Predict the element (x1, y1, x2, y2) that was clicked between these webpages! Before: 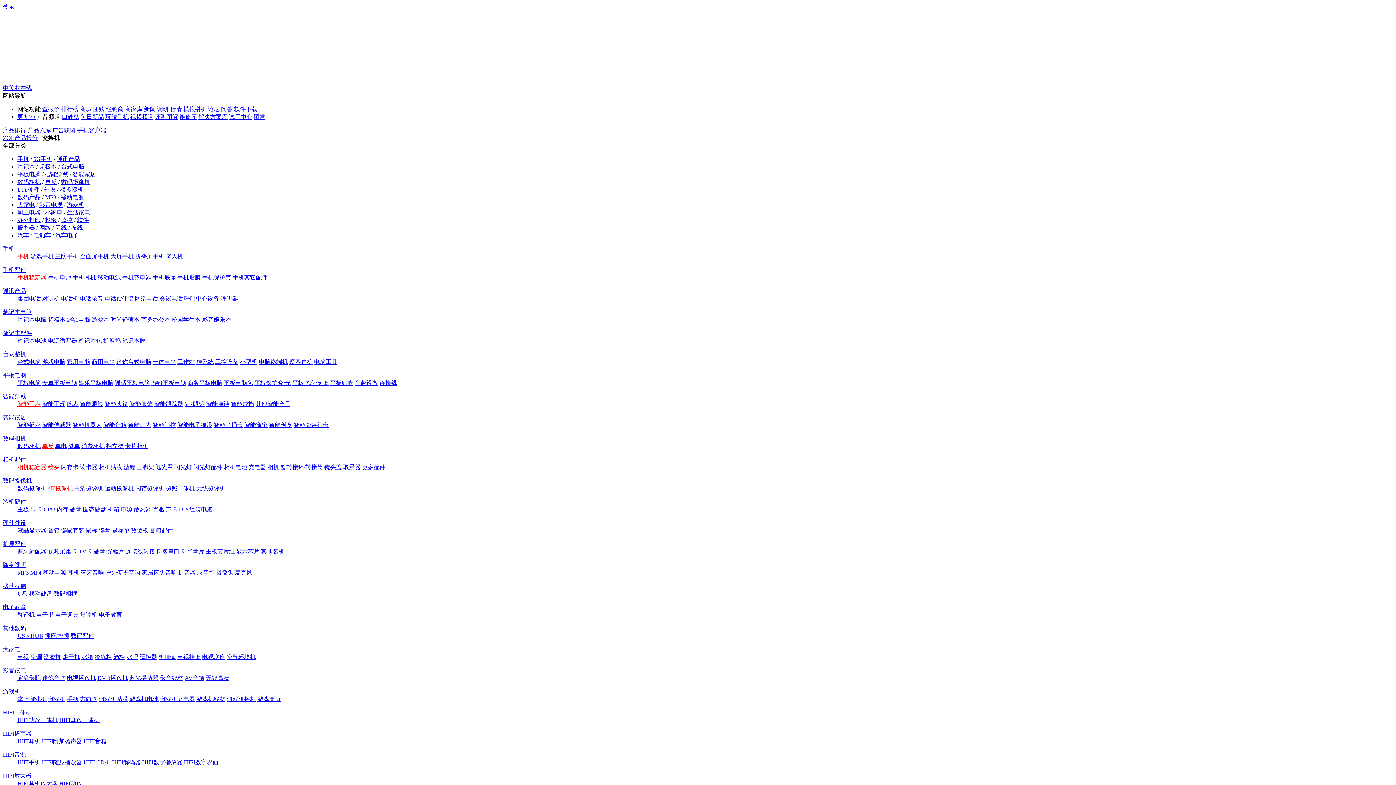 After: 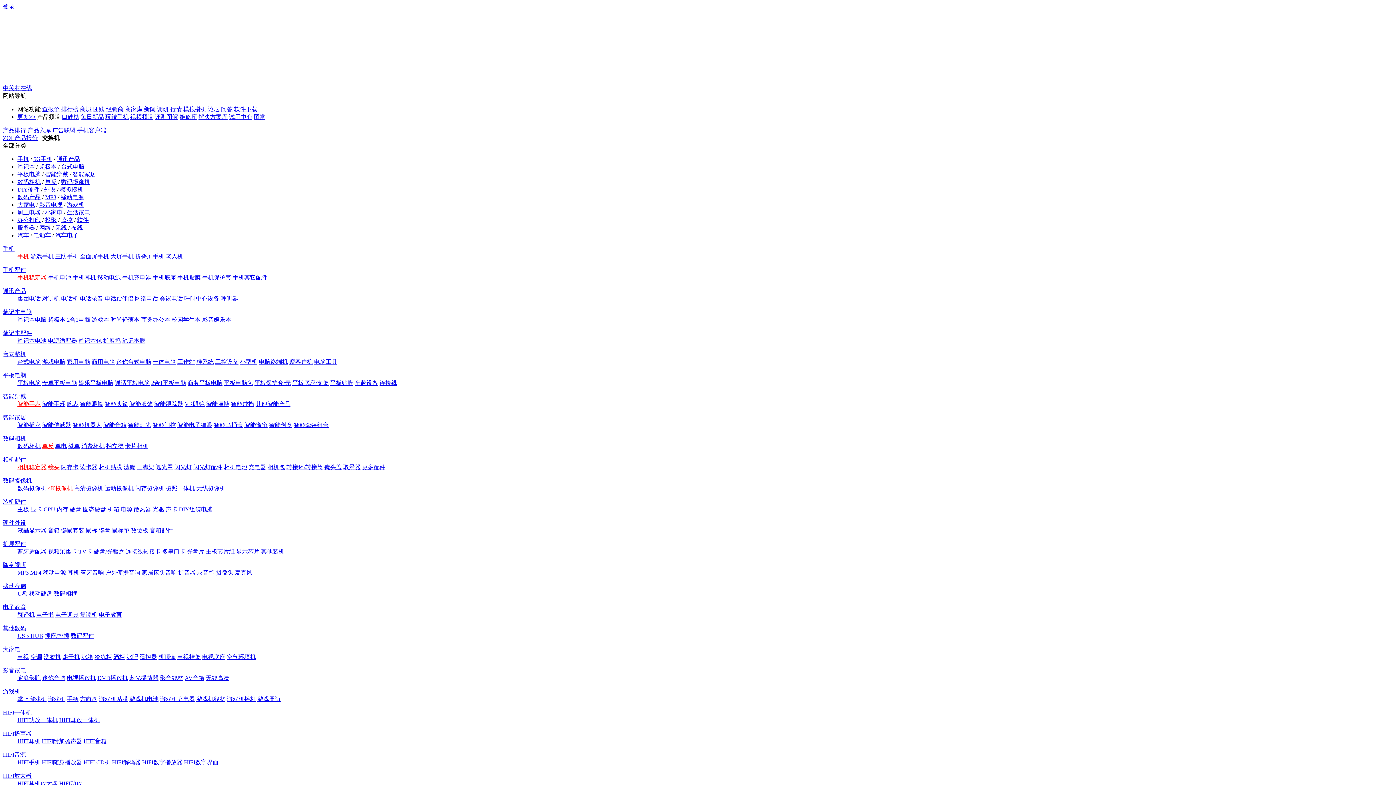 Action: bbox: (17, 696, 46, 702) label: 掌上游戏机